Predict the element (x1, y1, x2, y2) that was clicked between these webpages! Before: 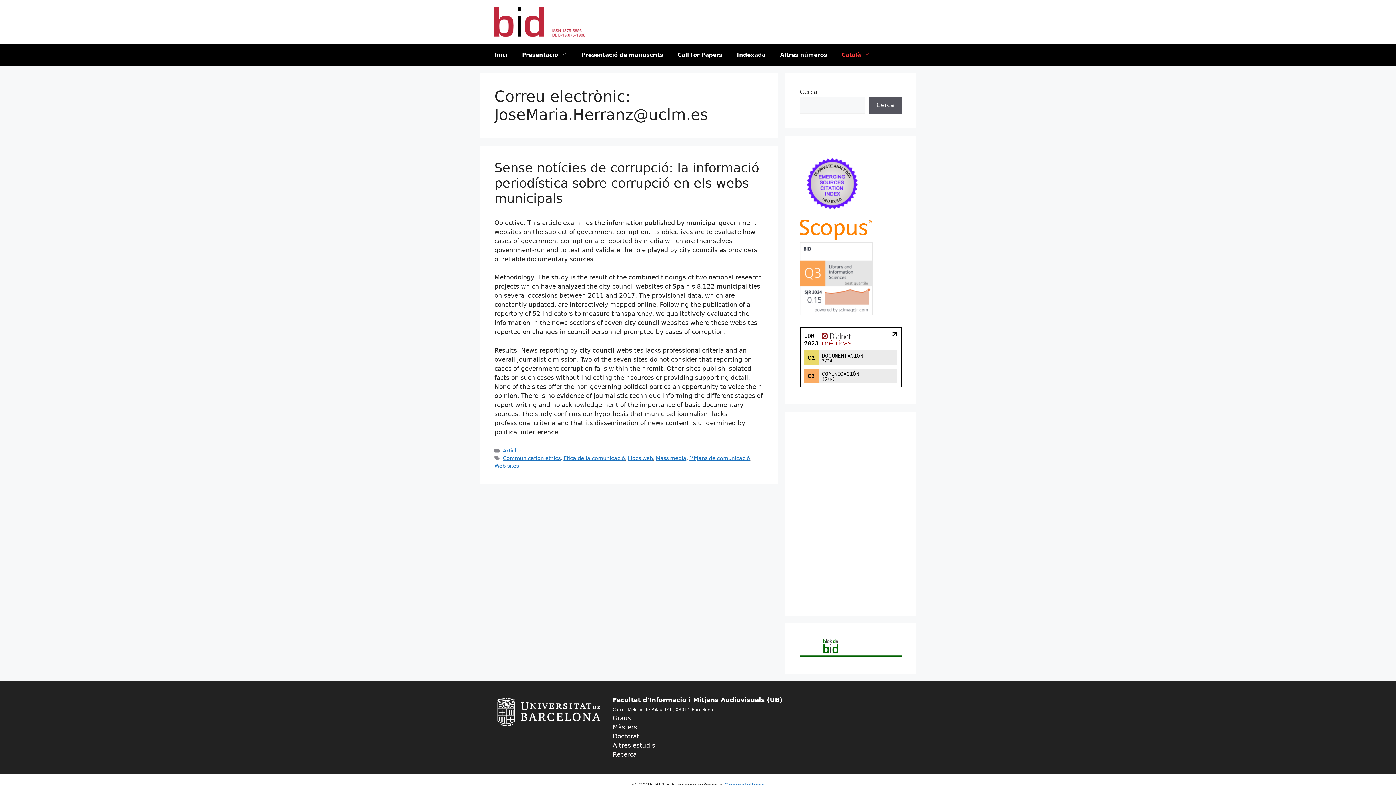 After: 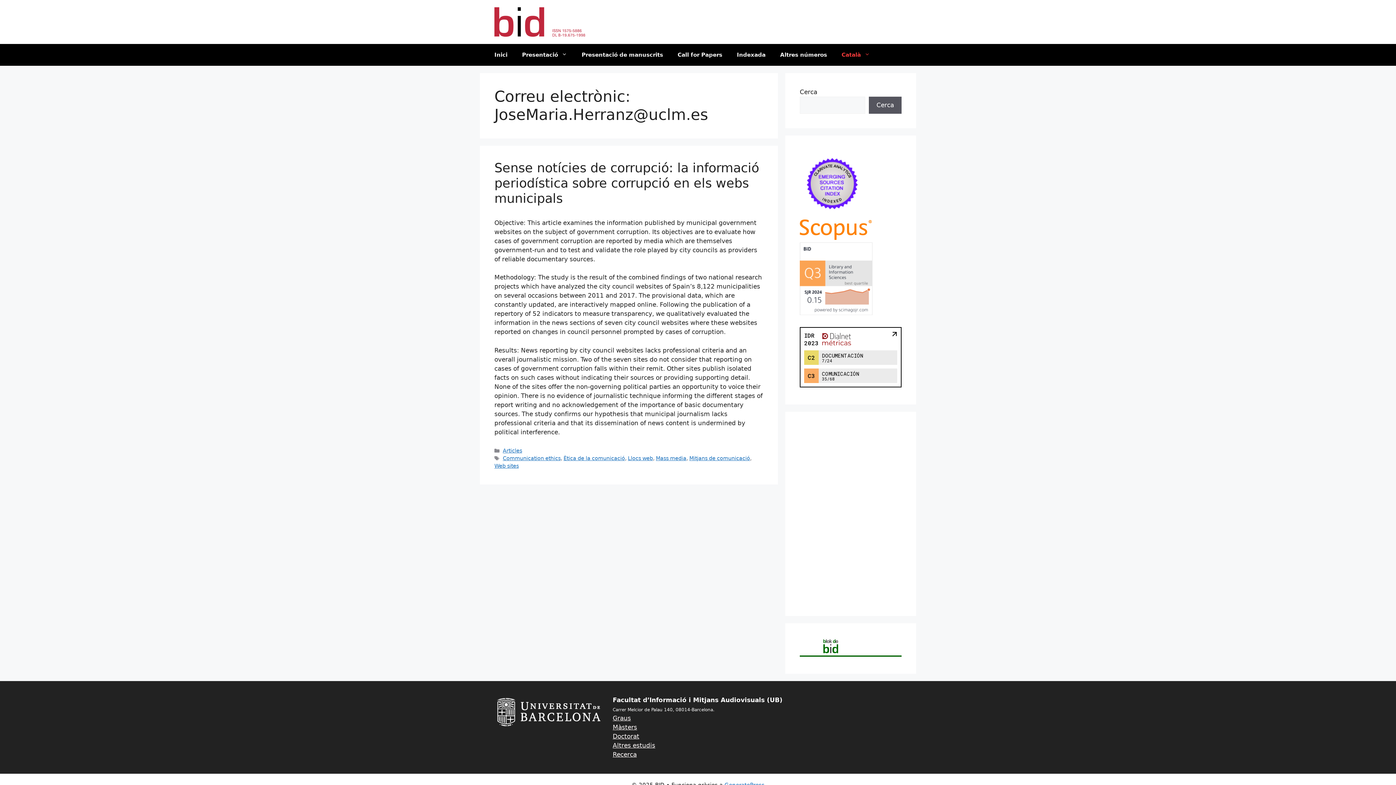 Action: label: Altres estudis bbox: (612, 742, 655, 749)